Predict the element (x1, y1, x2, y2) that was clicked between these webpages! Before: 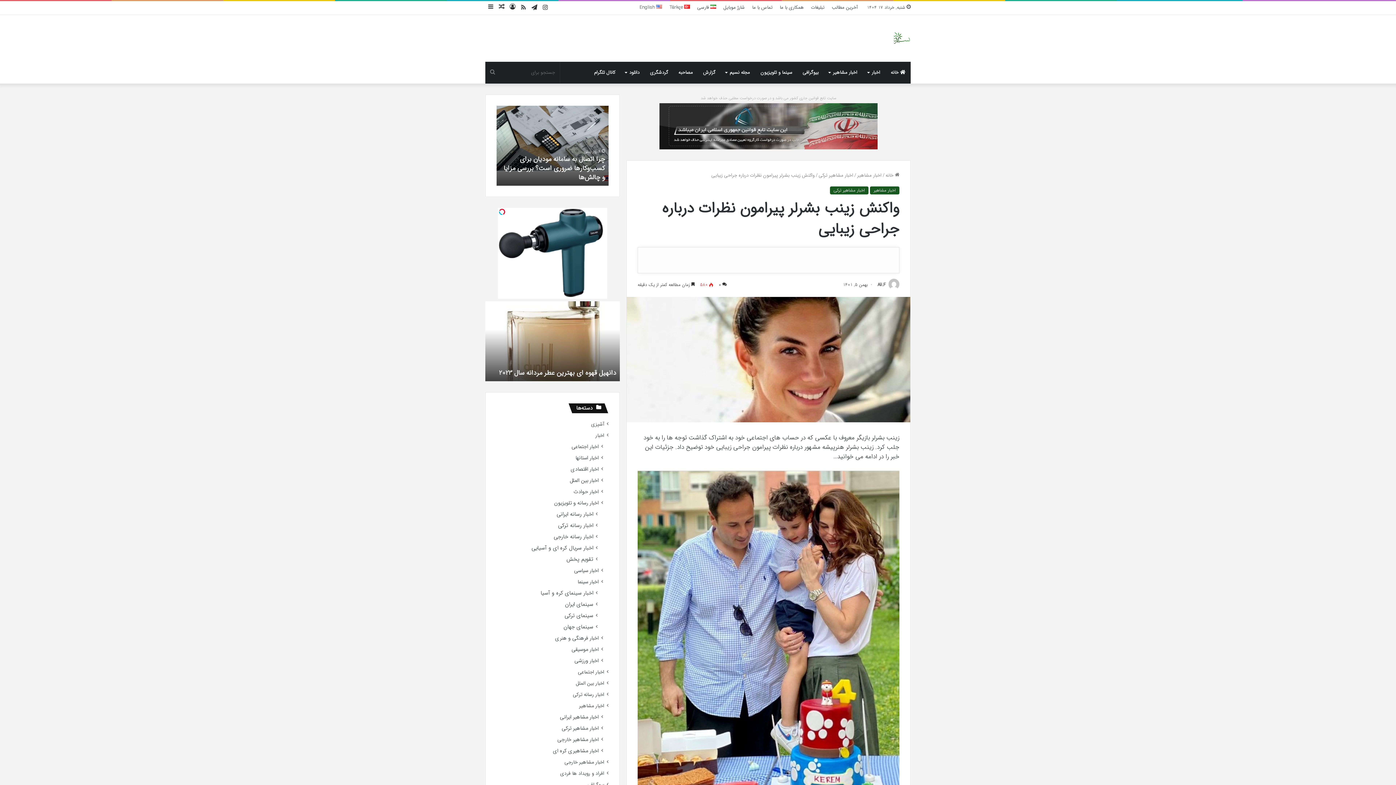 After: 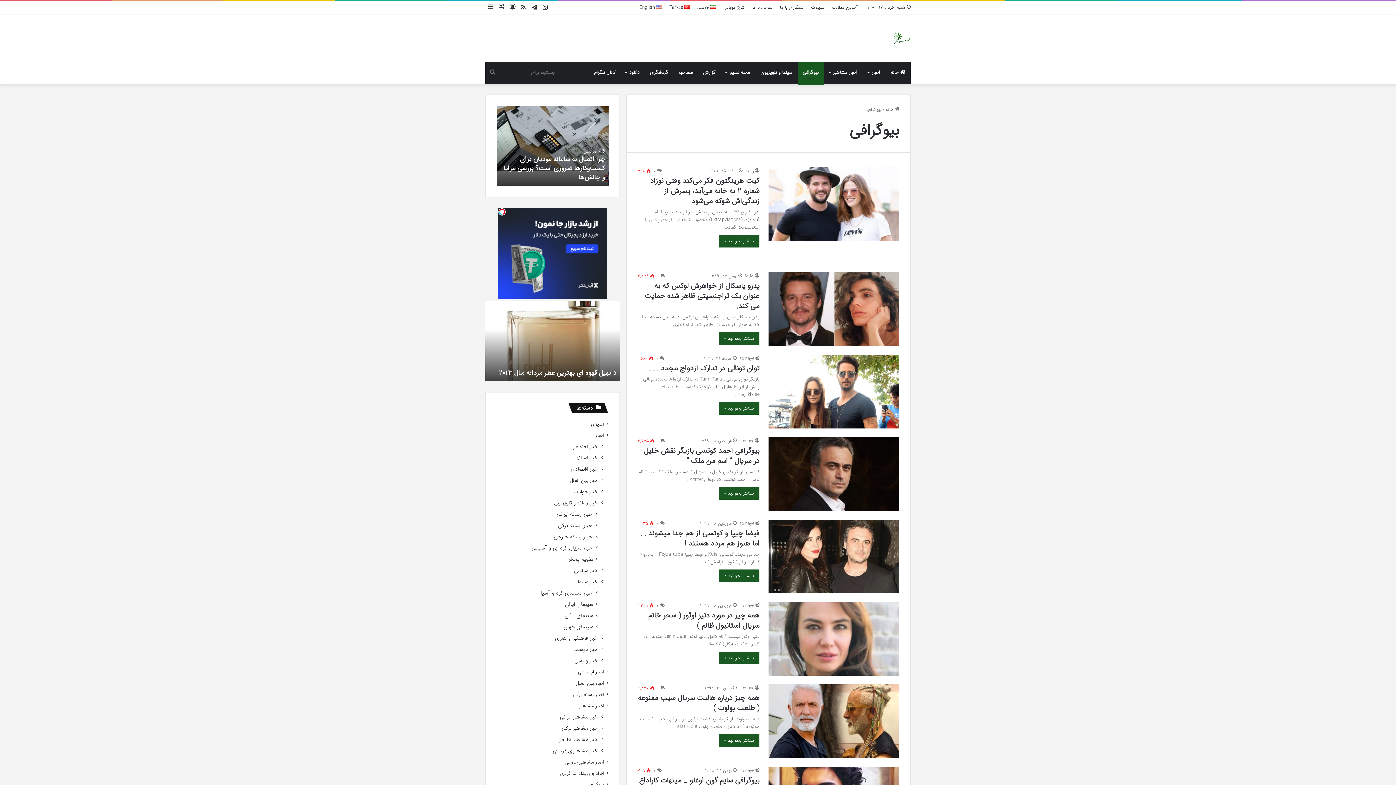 Action: label: بیوگرافی bbox: (587, 688, 604, 695)